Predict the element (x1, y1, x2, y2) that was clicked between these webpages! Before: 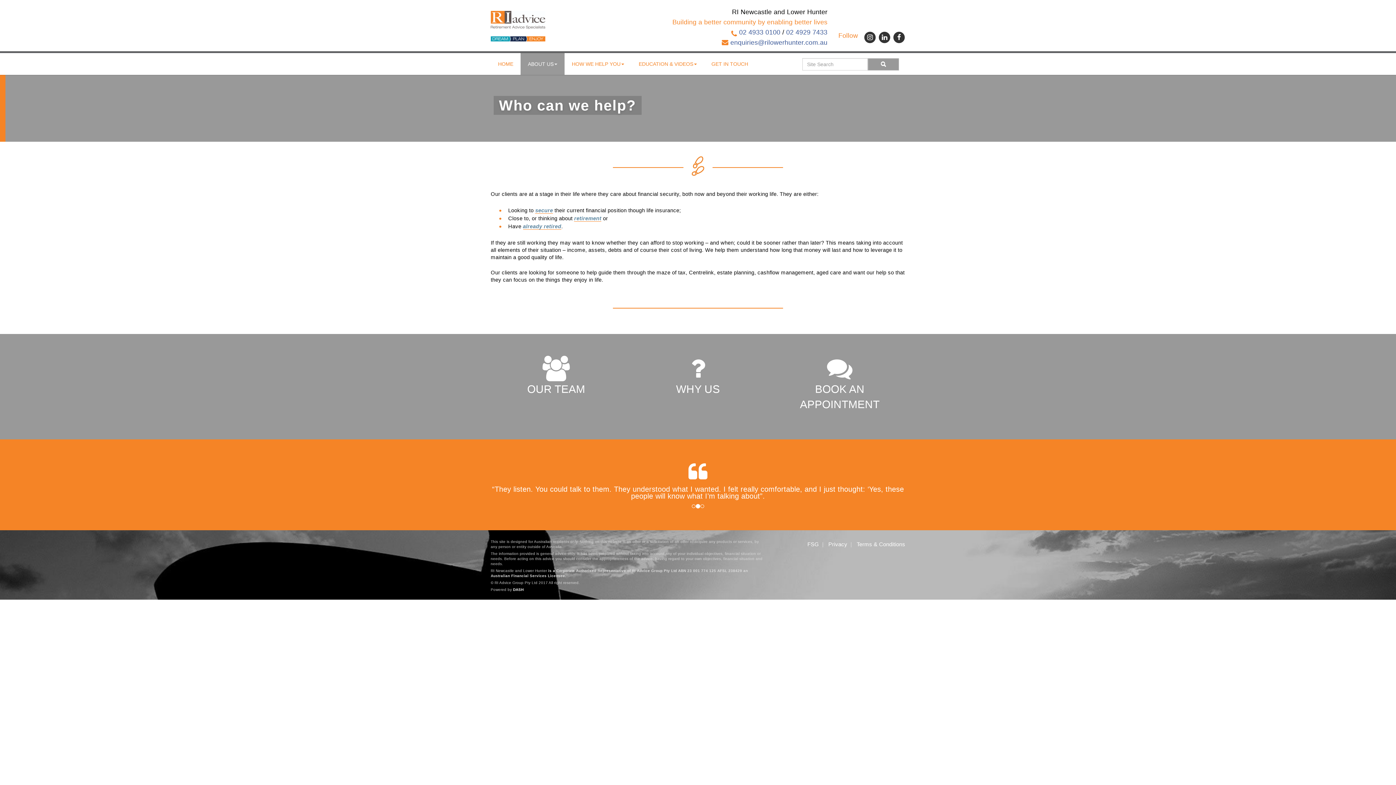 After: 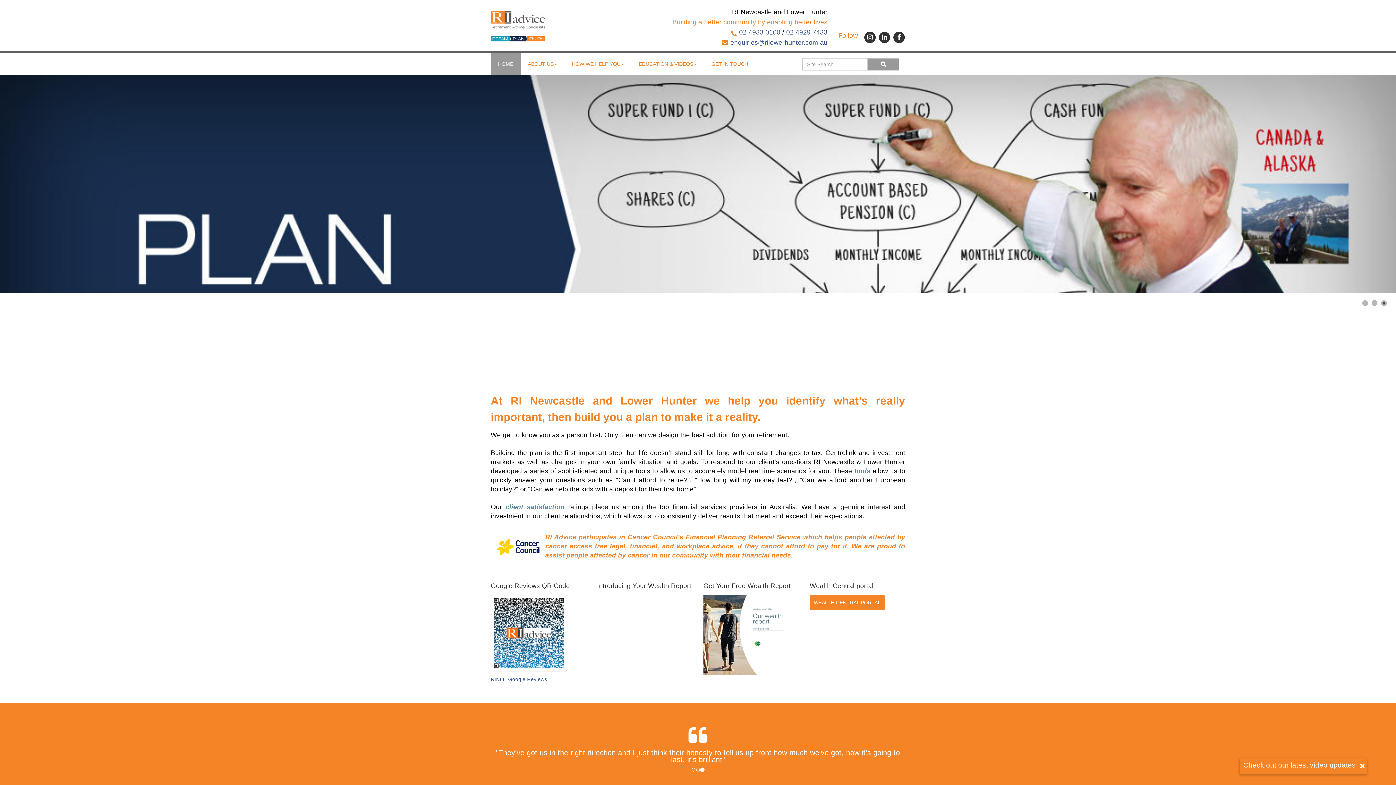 Action: bbox: (490, 35, 545, 43)